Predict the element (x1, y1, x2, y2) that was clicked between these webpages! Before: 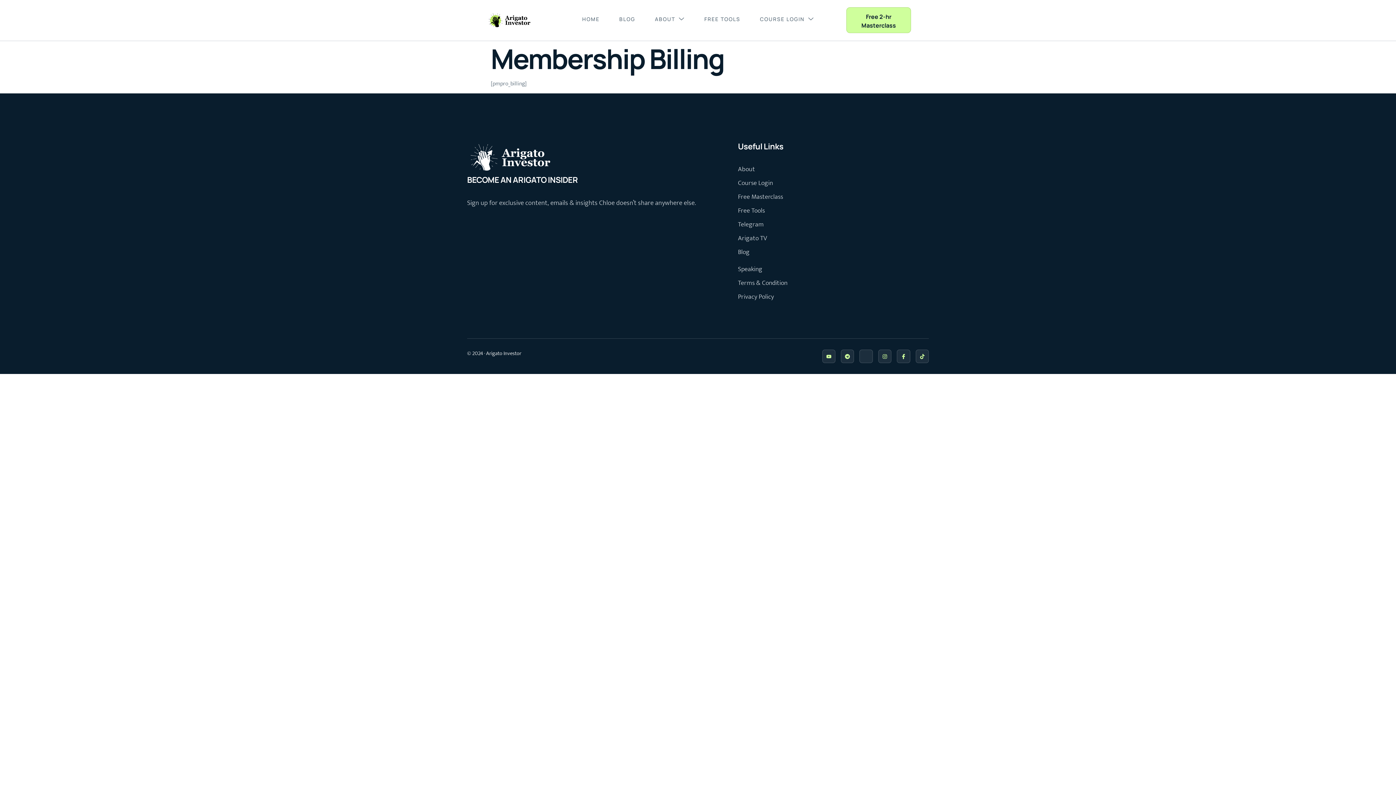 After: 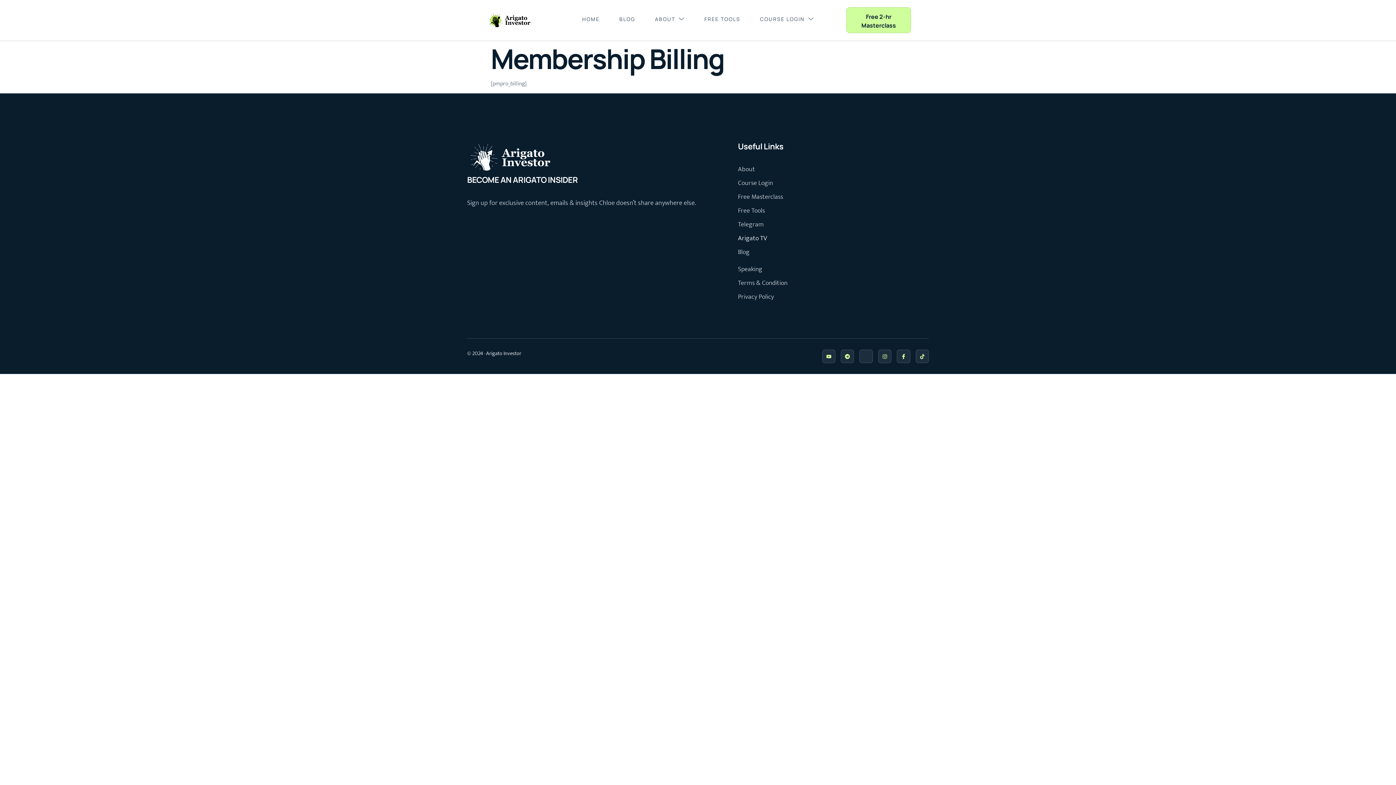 Action: bbox: (738, 233, 929, 243) label: Arigato TV